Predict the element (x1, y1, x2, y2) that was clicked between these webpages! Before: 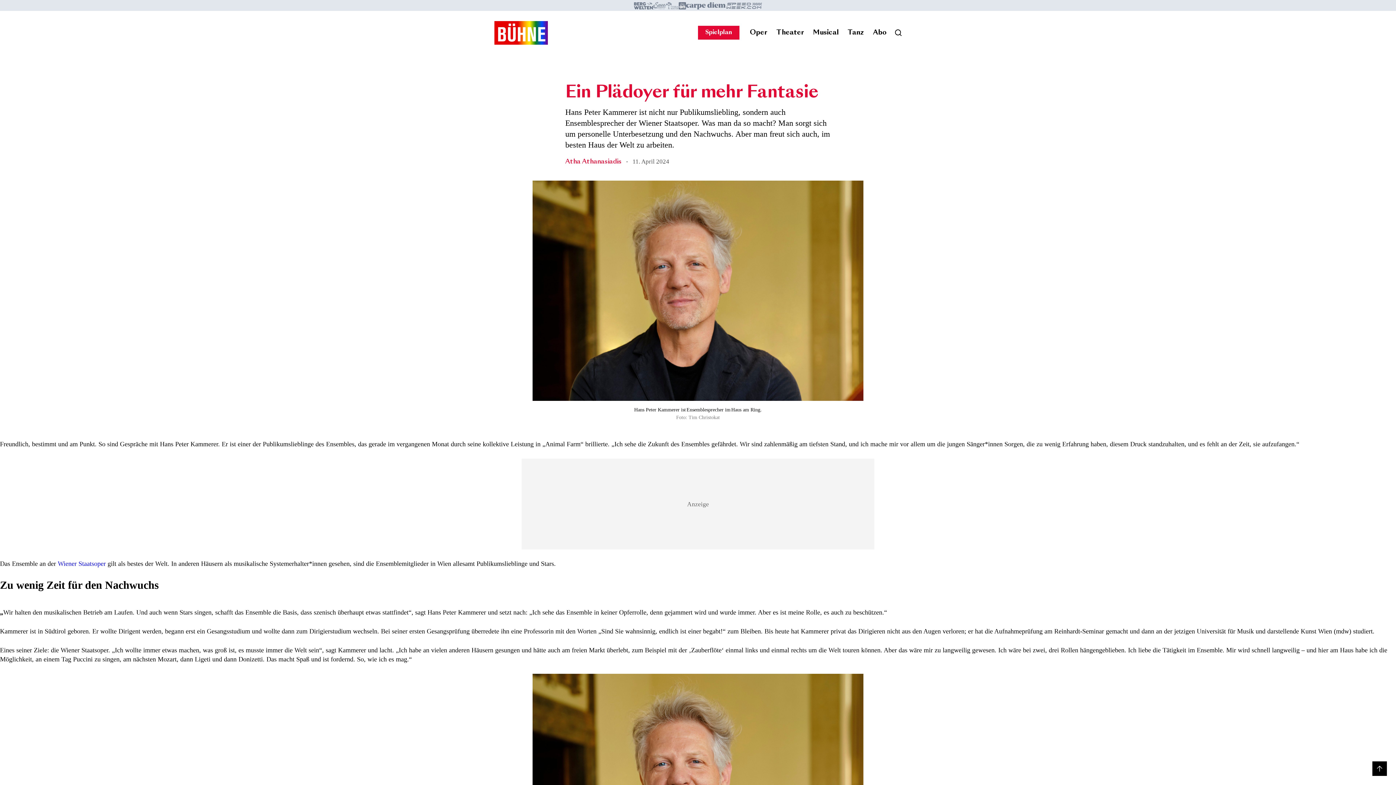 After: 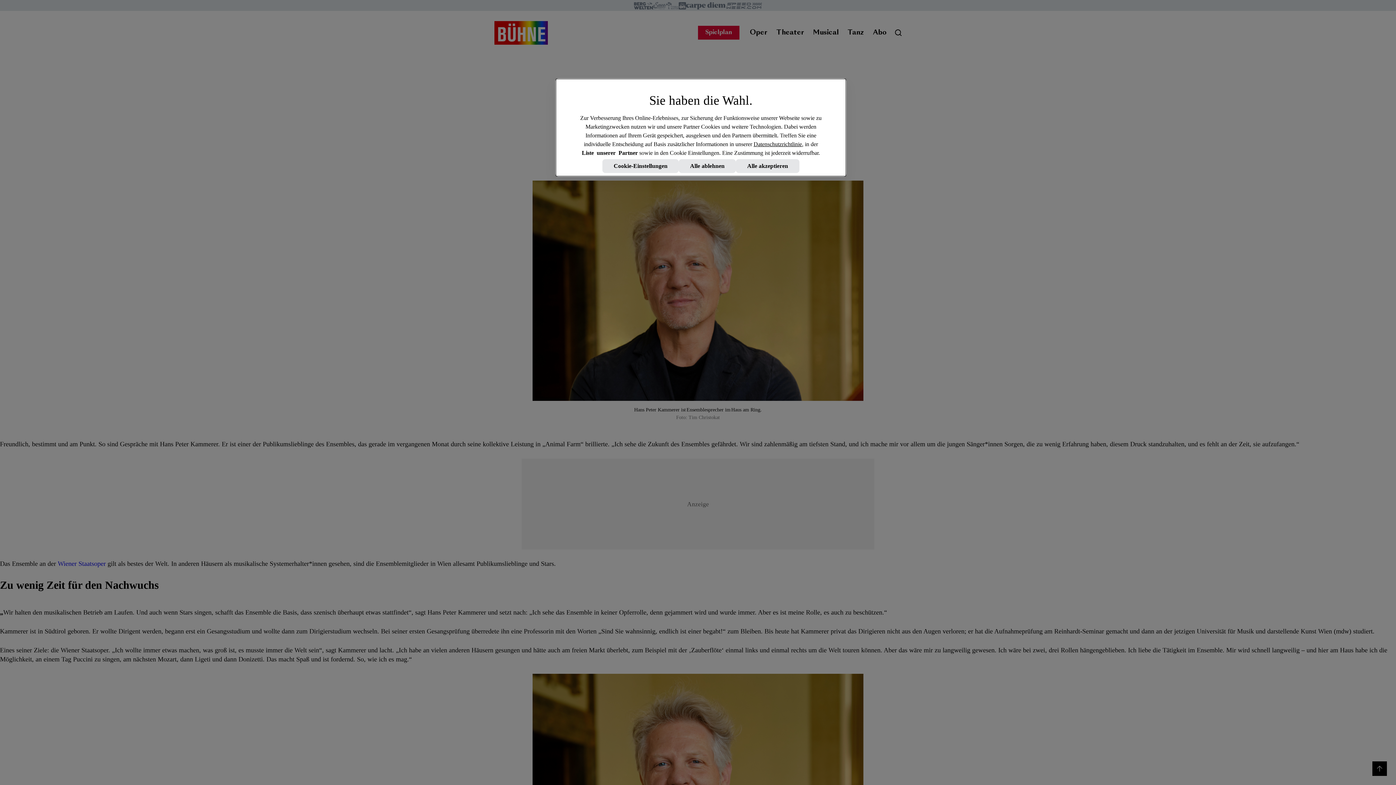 Action: bbox: (1372, 761, 1387, 776)